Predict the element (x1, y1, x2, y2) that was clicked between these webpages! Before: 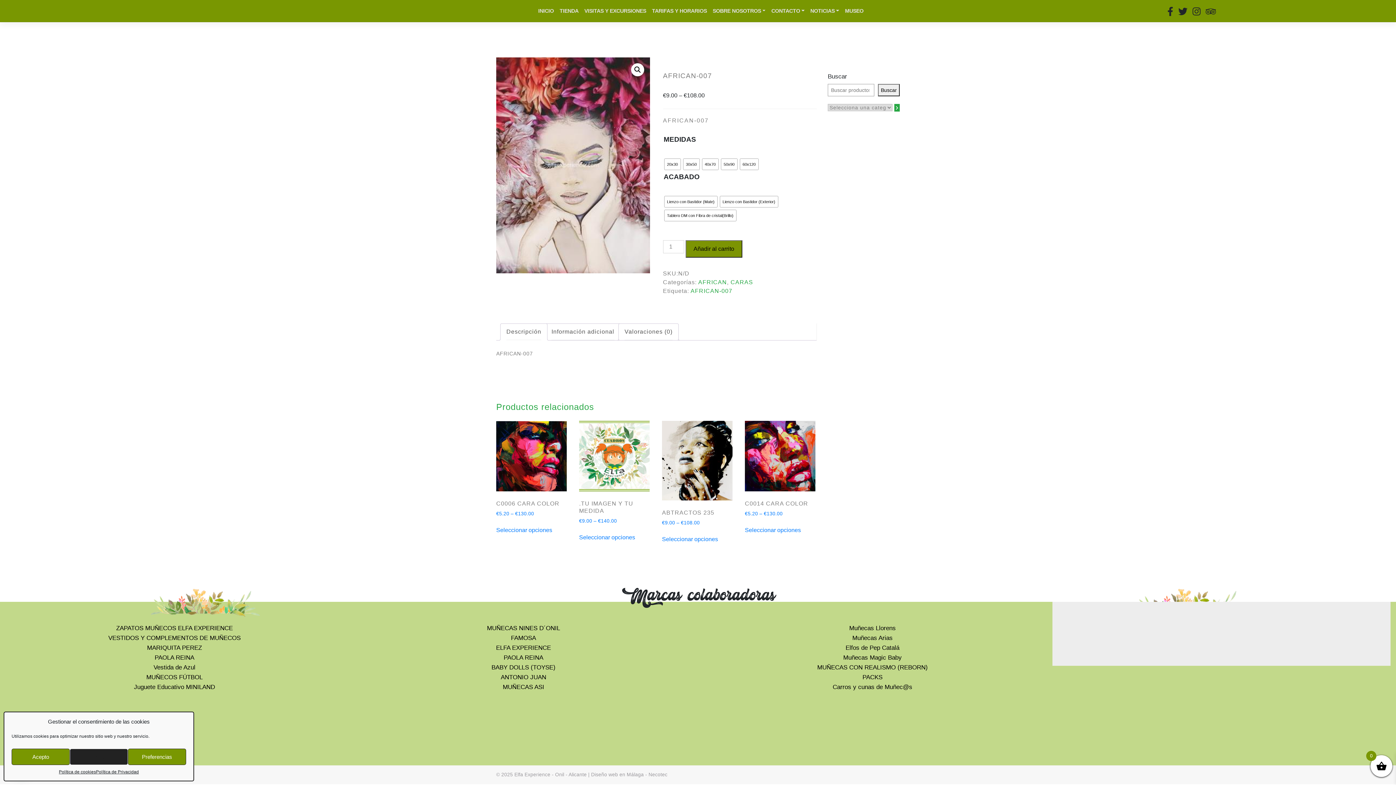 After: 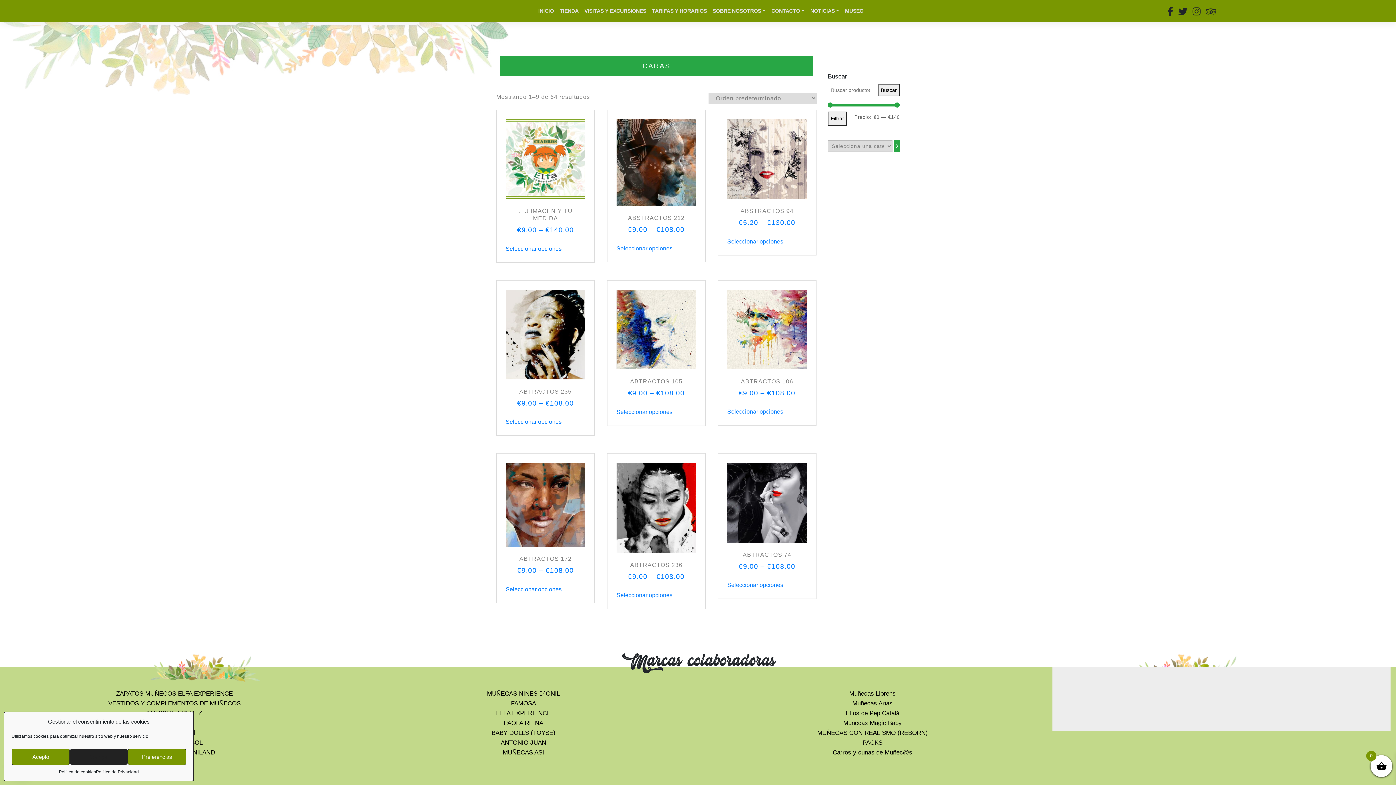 Action: bbox: (730, 279, 753, 285) label: CARAS